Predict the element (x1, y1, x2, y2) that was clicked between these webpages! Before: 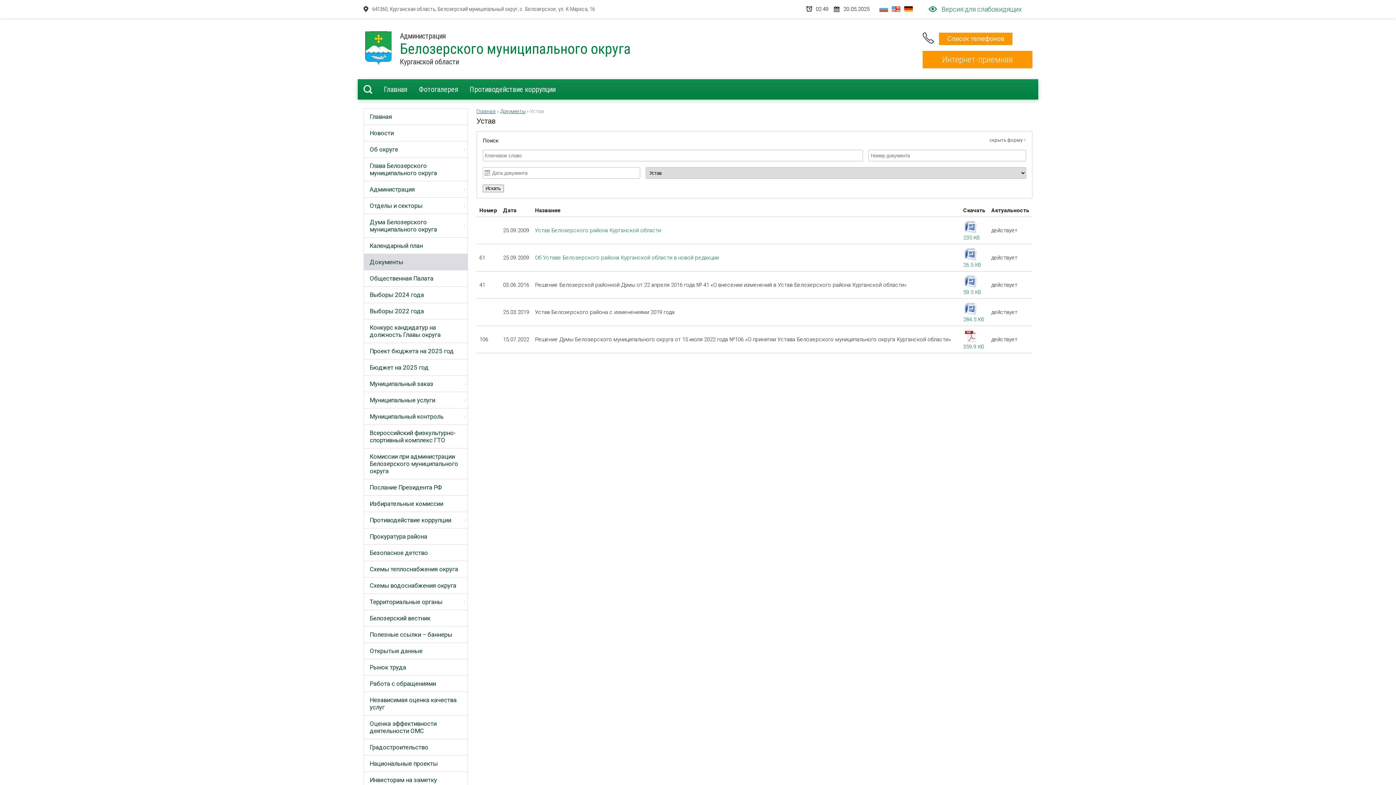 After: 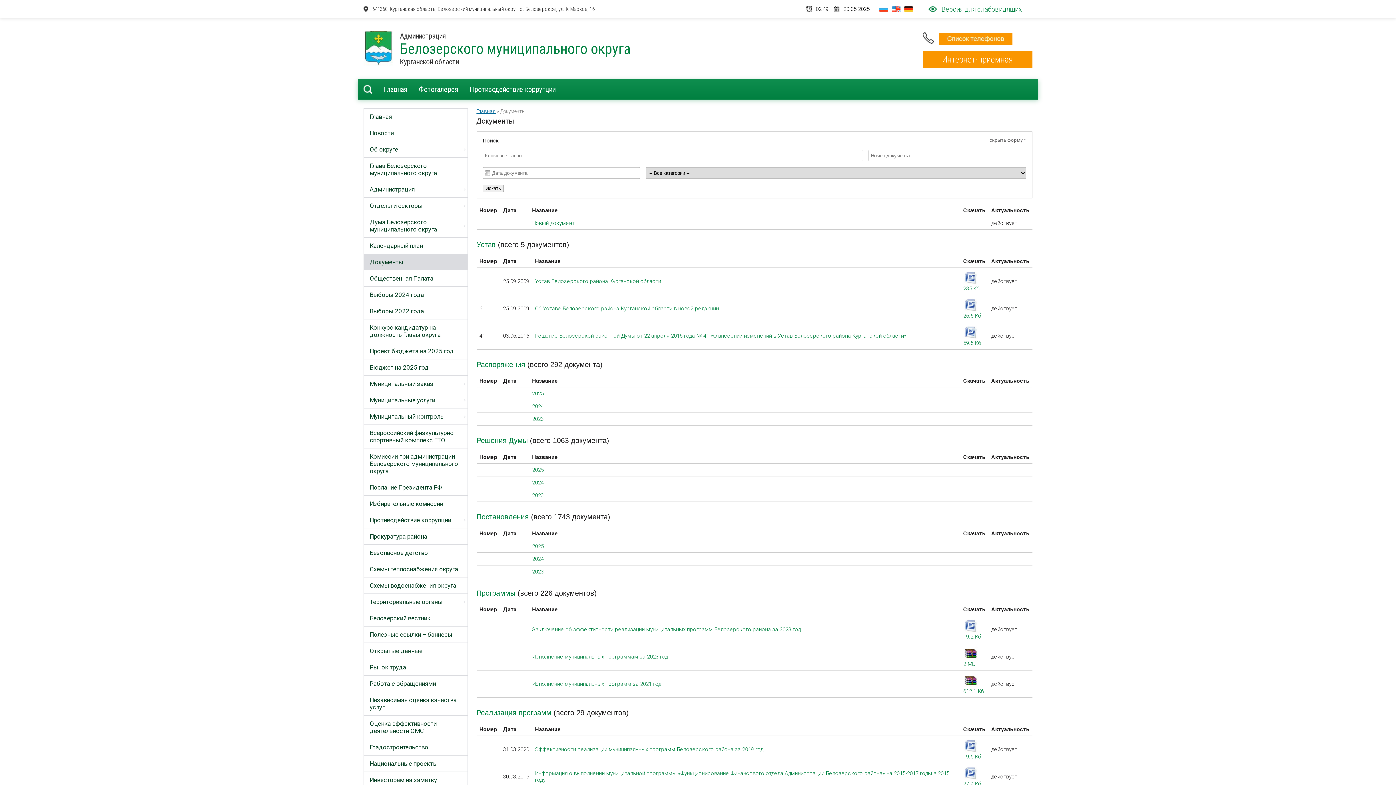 Action: bbox: (500, 108, 525, 114) label: Документы